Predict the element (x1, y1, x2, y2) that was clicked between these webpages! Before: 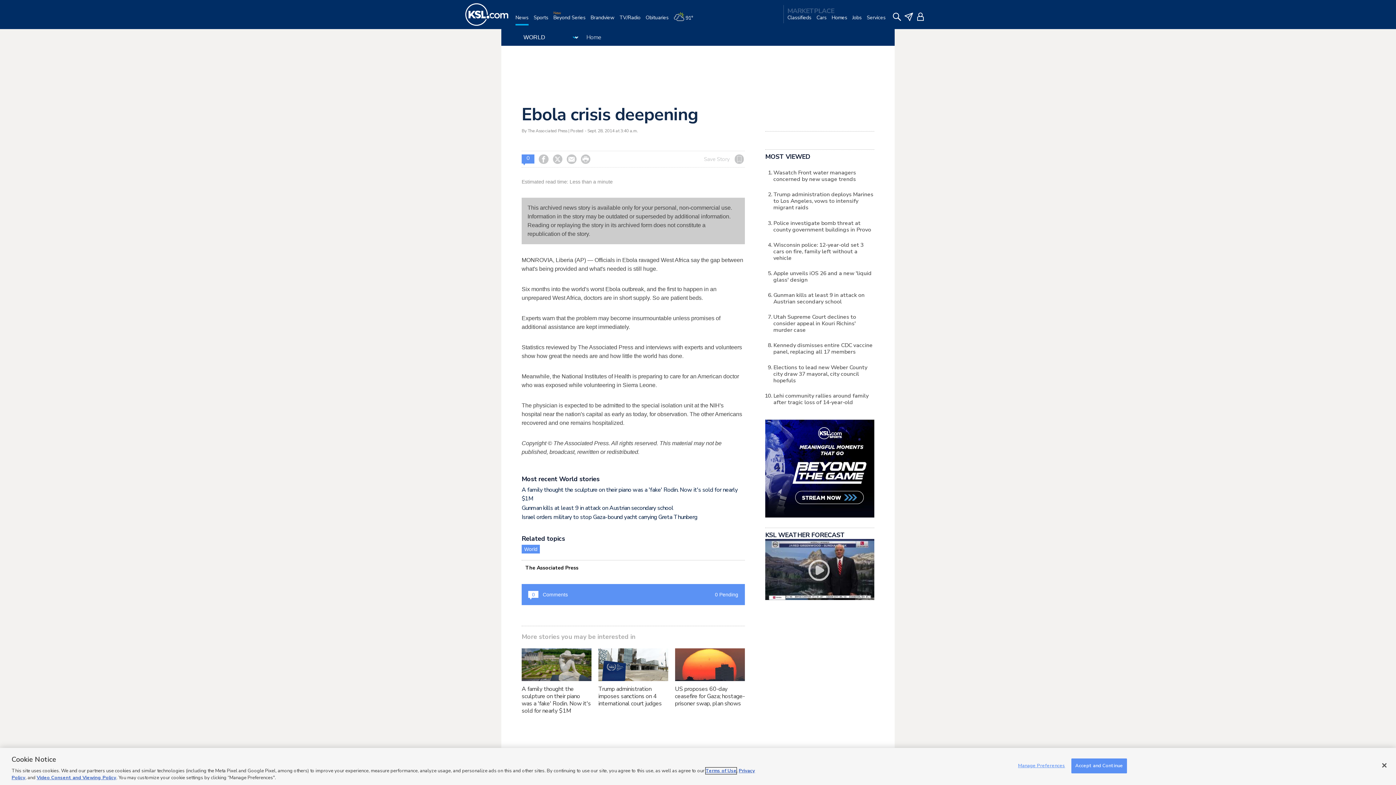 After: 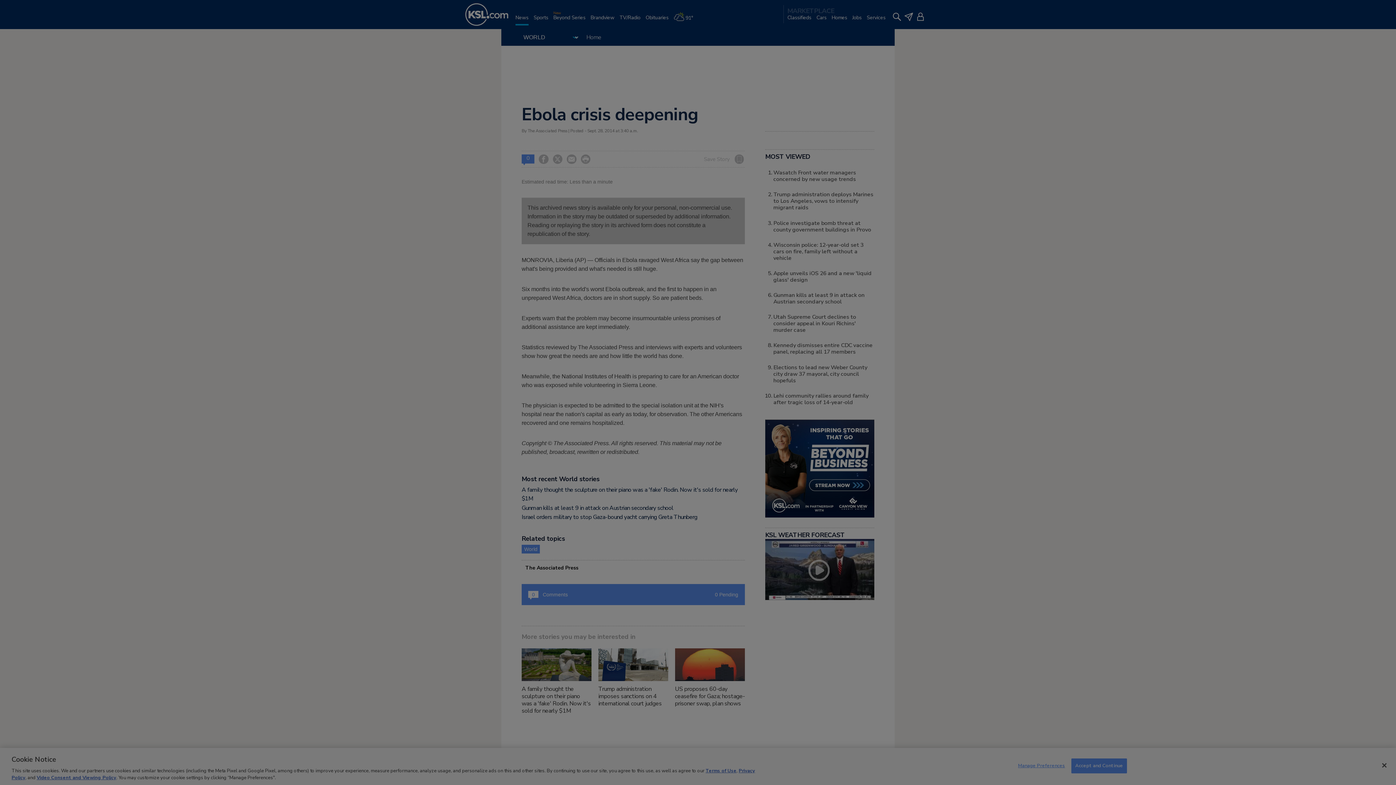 Action: label: Manage Preferences, Opens the preference center dialog bbox: (1018, 759, 1065, 773)